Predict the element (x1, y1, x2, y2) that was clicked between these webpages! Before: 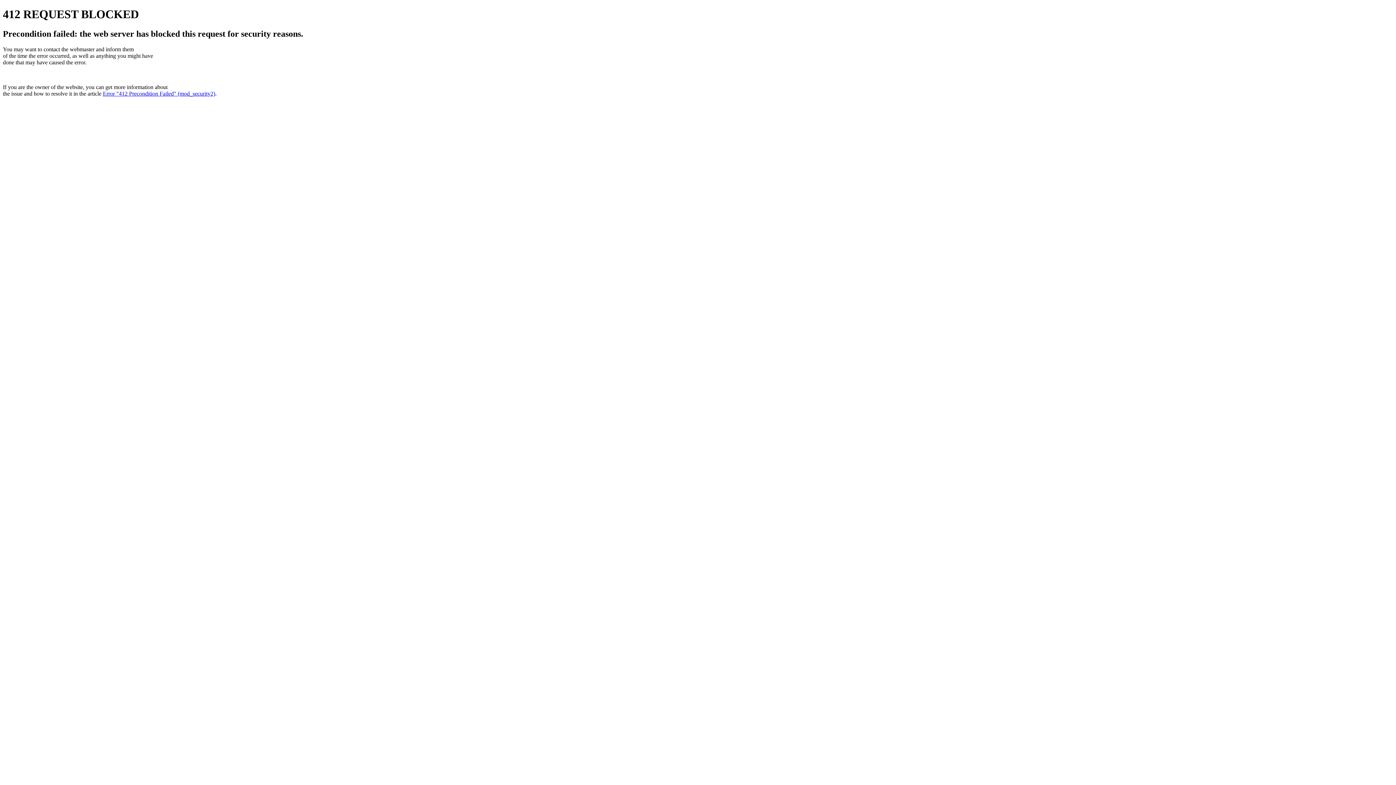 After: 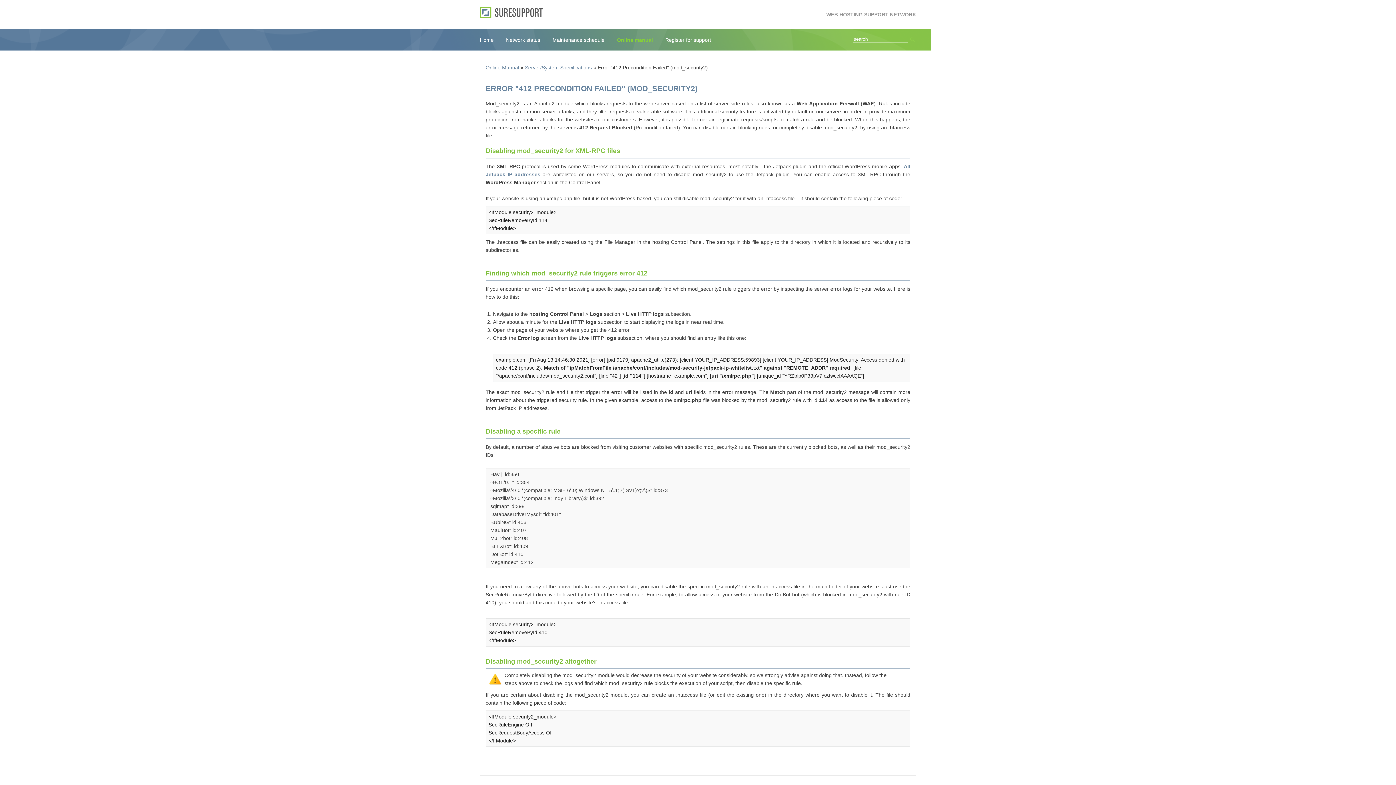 Action: bbox: (102, 90, 215, 96) label: Error "412 Precondition Failed" (mod_security2)